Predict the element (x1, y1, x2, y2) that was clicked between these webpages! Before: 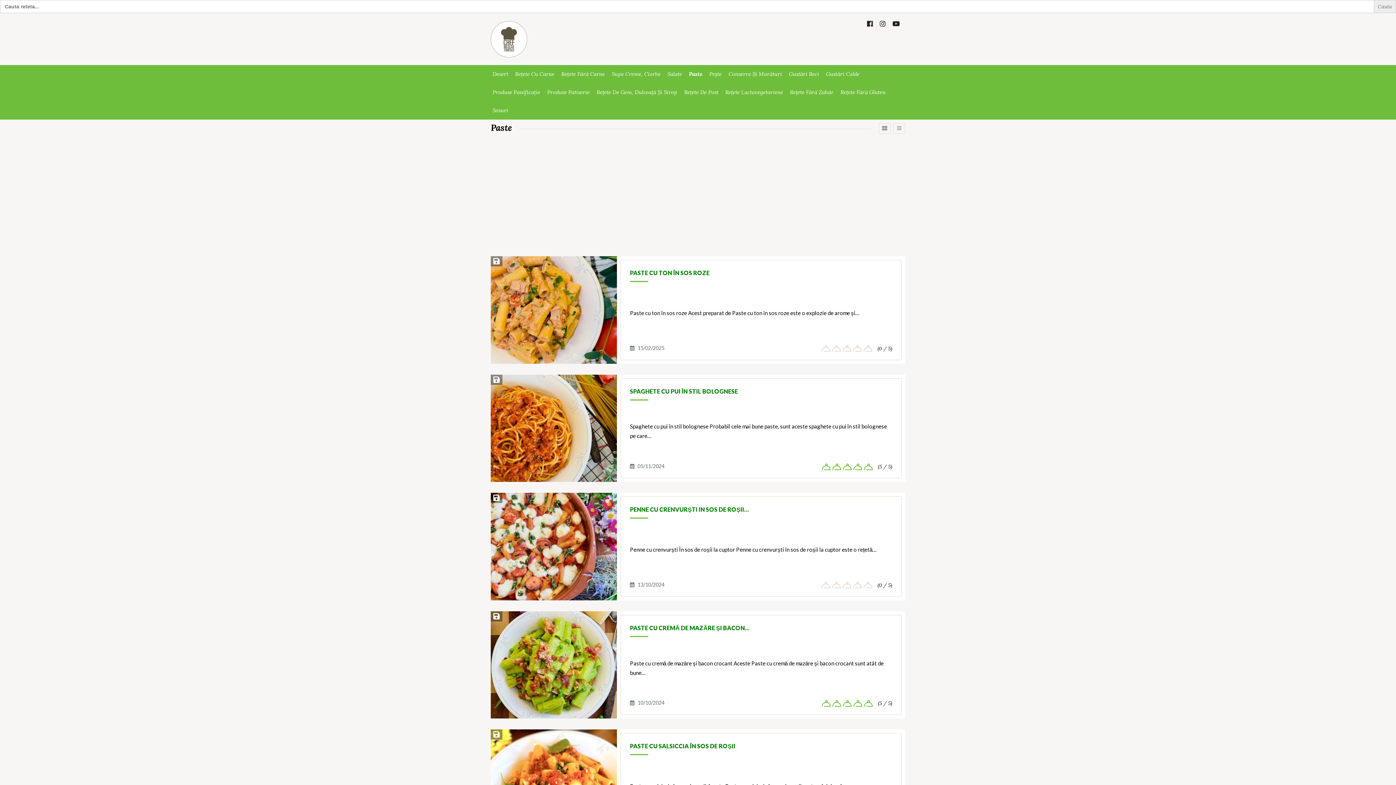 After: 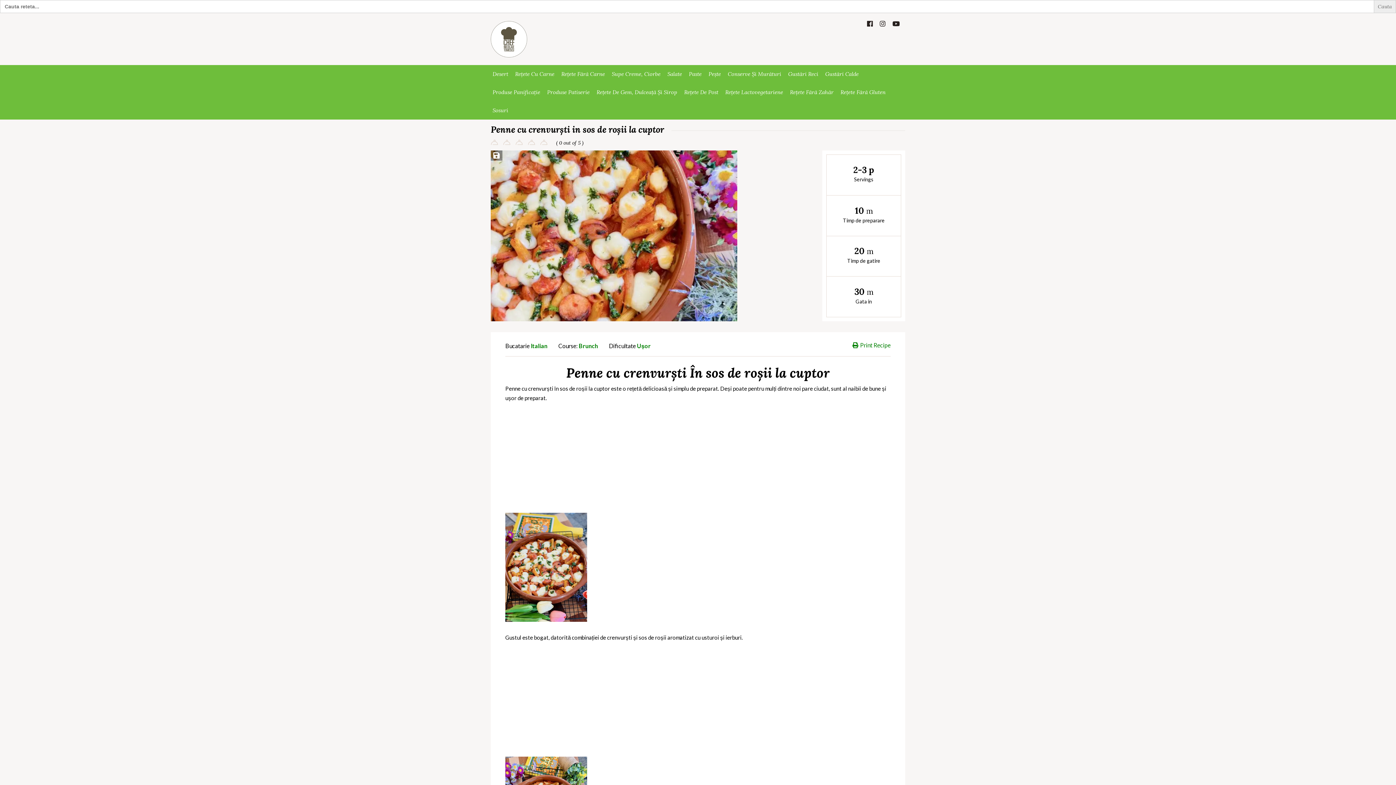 Action: bbox: (490, 493, 617, 600)